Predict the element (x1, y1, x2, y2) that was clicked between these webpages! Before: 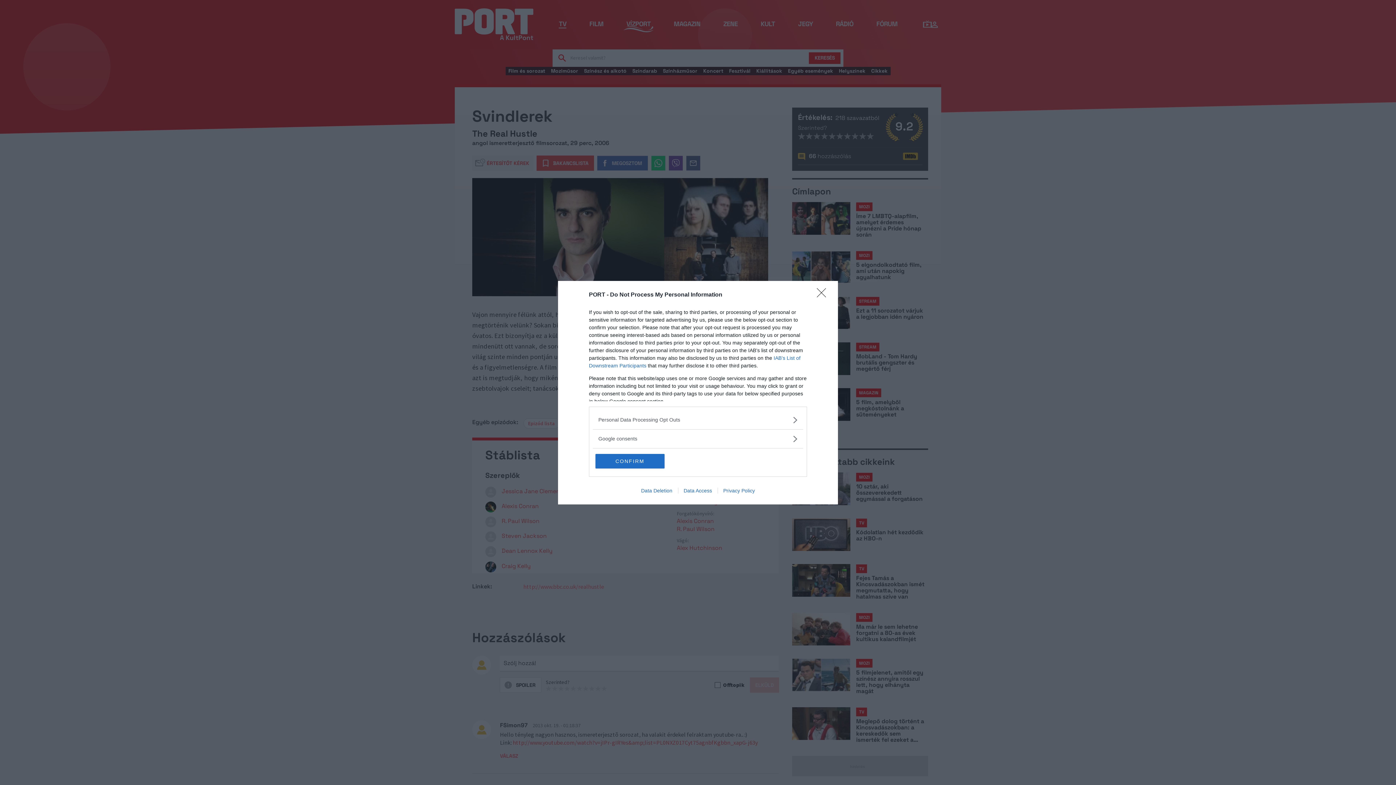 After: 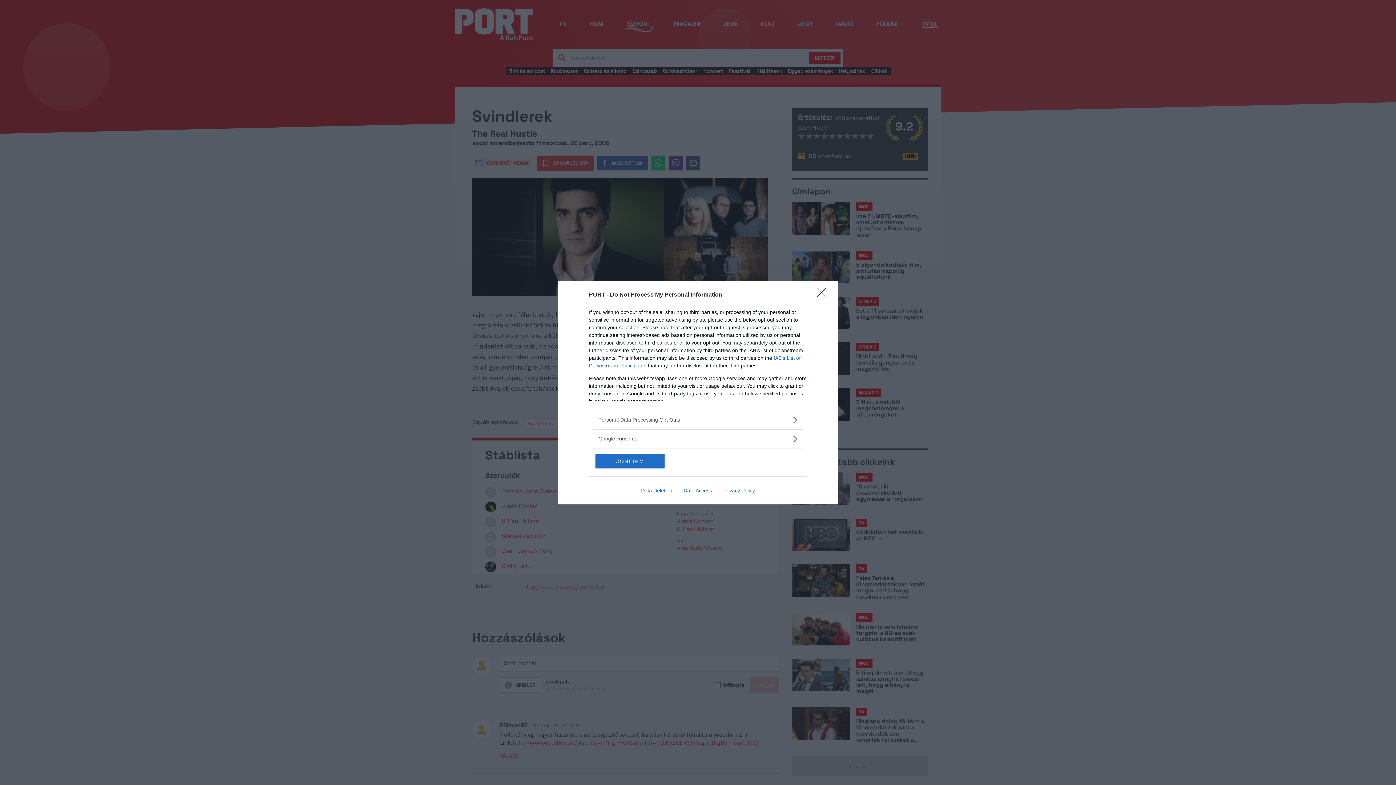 Action: label: Data Access bbox: (678, 487, 717, 493)